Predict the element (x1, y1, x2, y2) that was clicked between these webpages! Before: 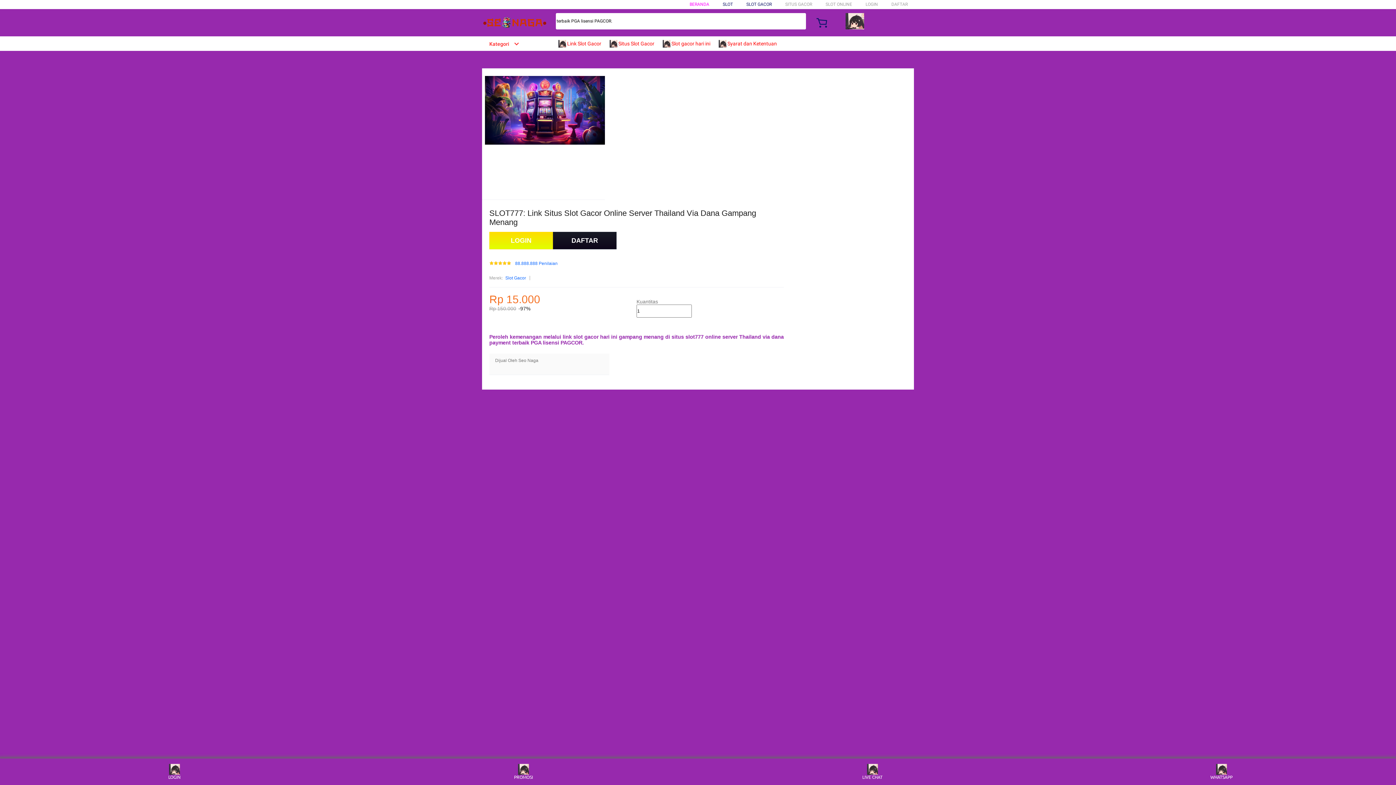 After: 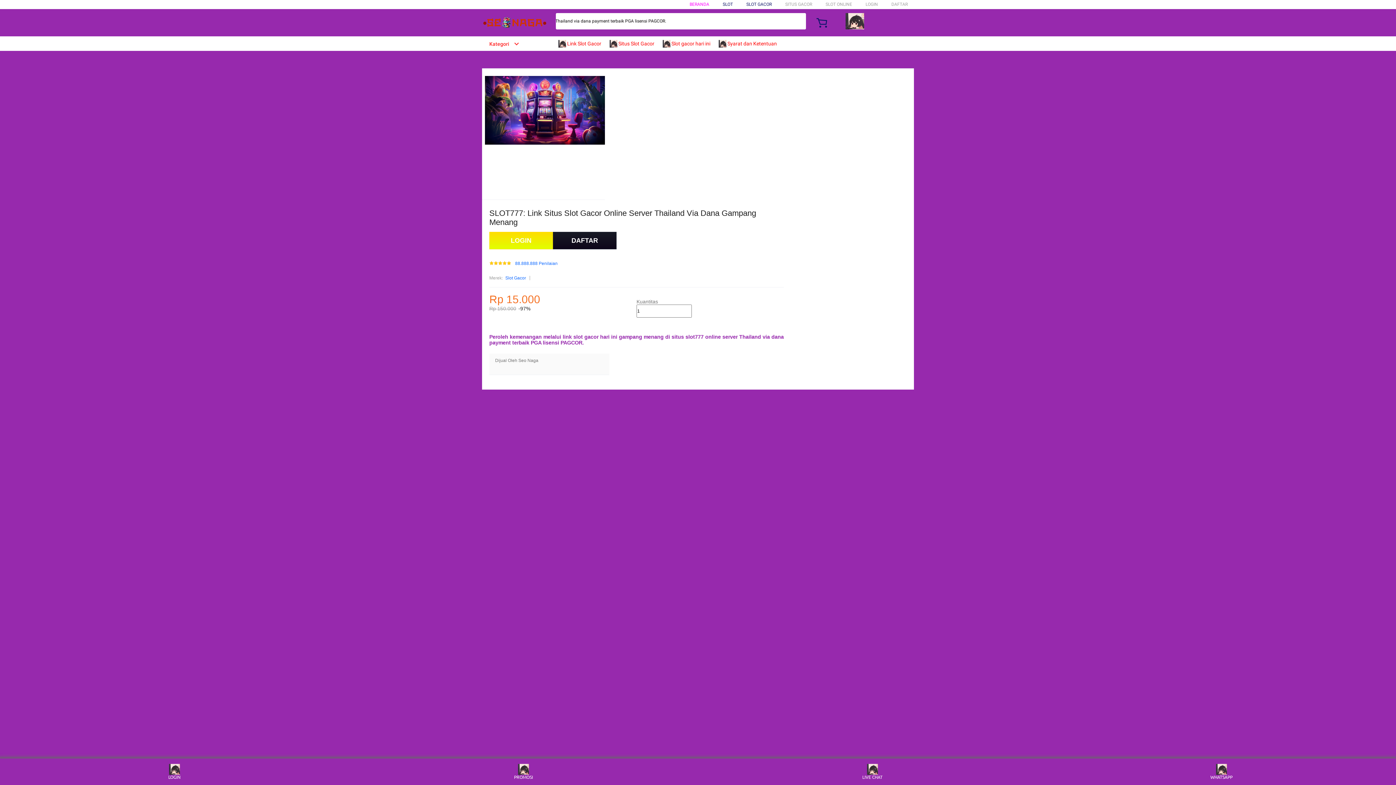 Action: bbox: (482, 15, 547, 30)